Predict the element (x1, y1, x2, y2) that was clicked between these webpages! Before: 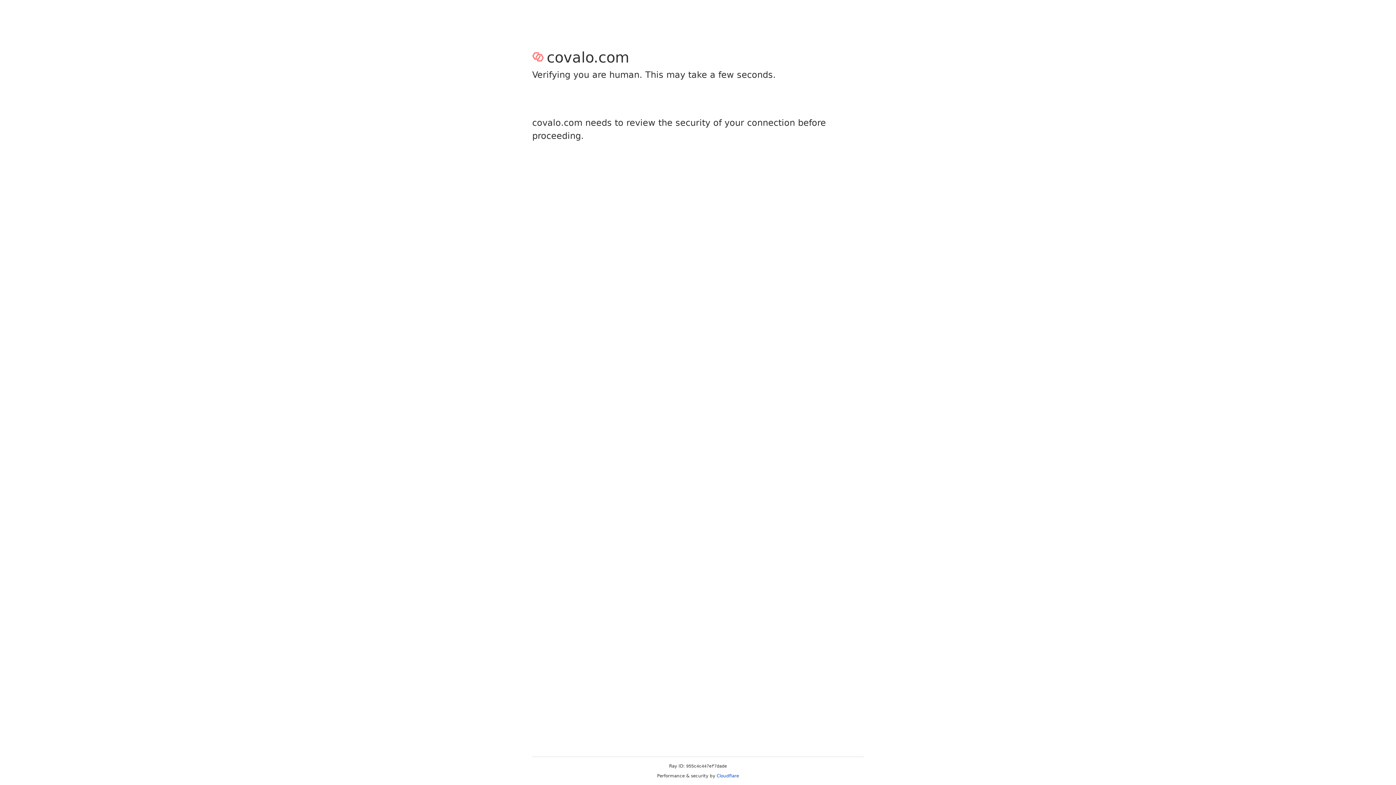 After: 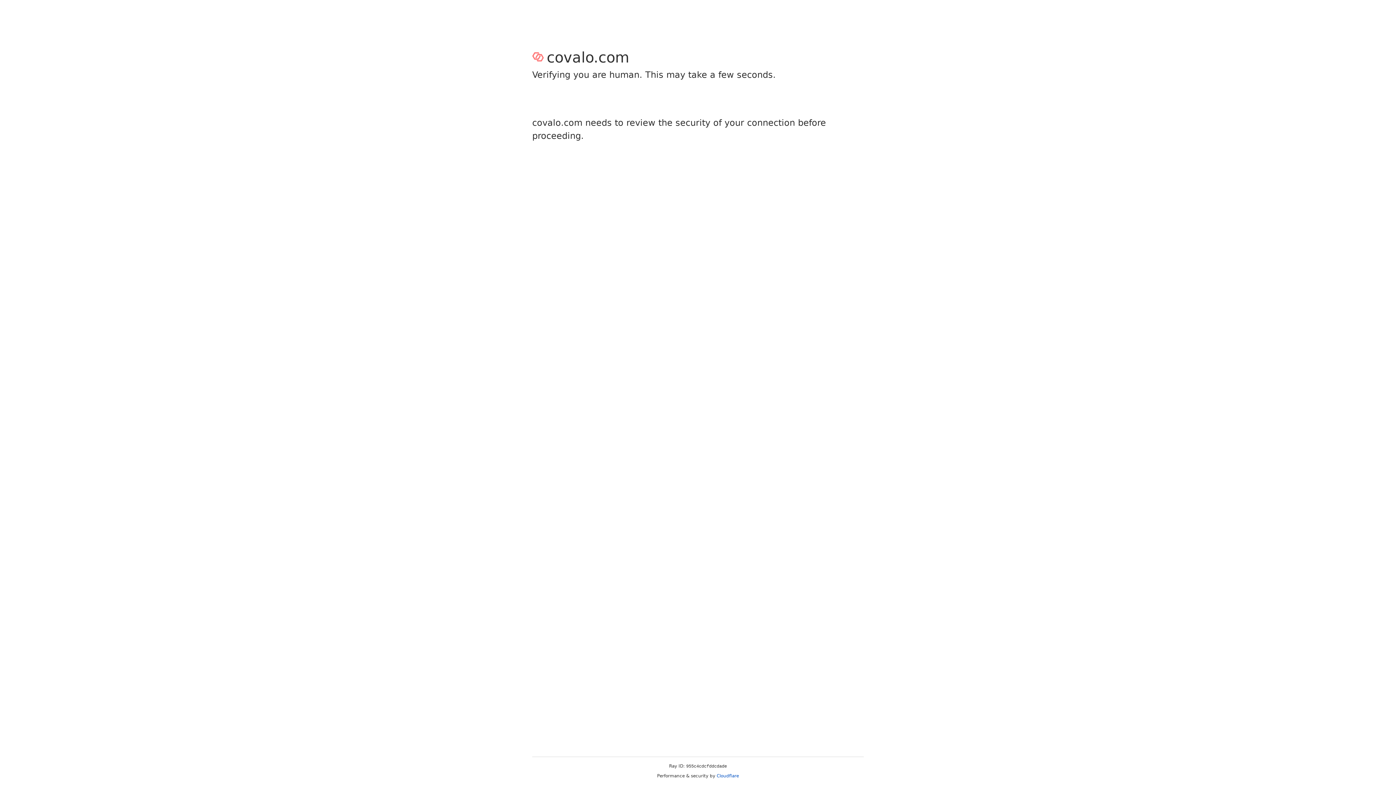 Action: bbox: (716, 773, 739, 778) label: Cloudflare